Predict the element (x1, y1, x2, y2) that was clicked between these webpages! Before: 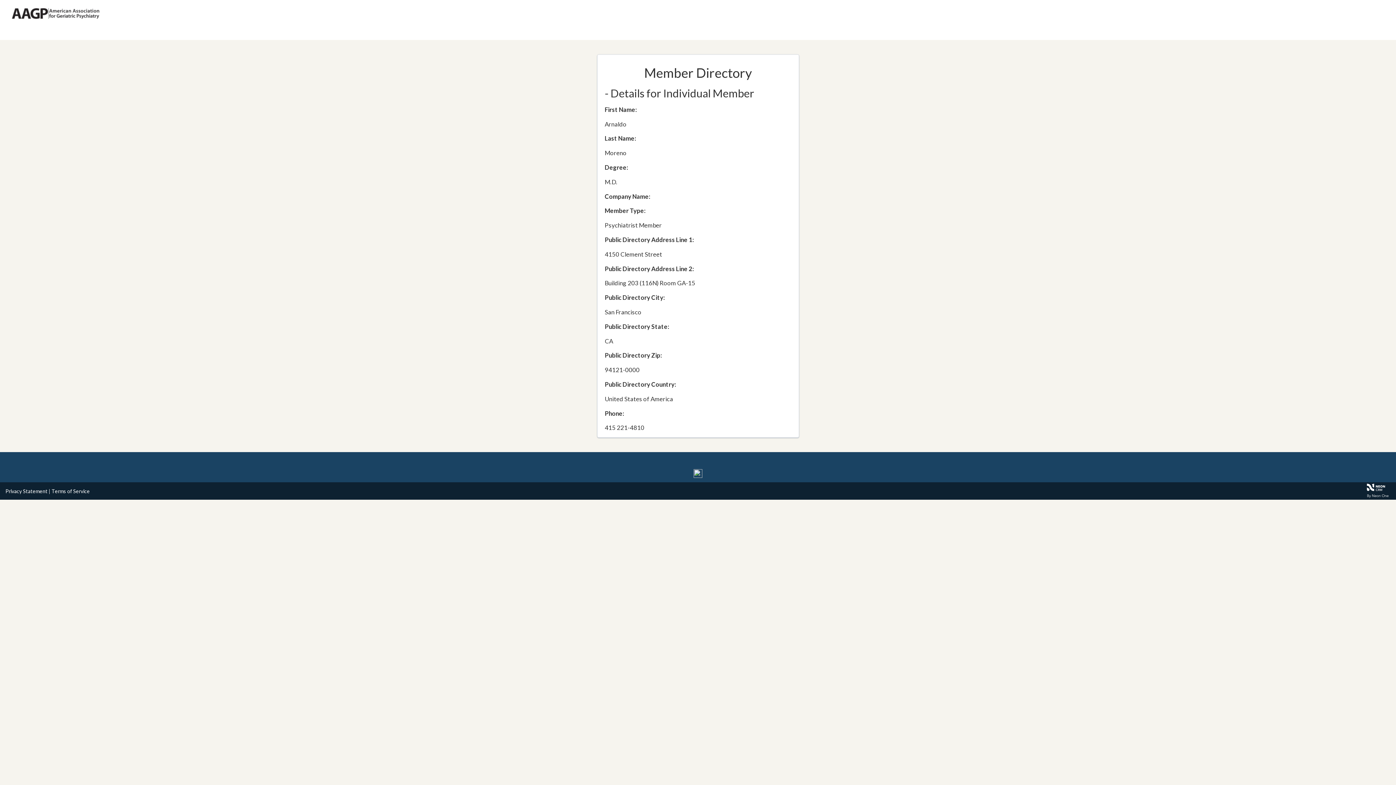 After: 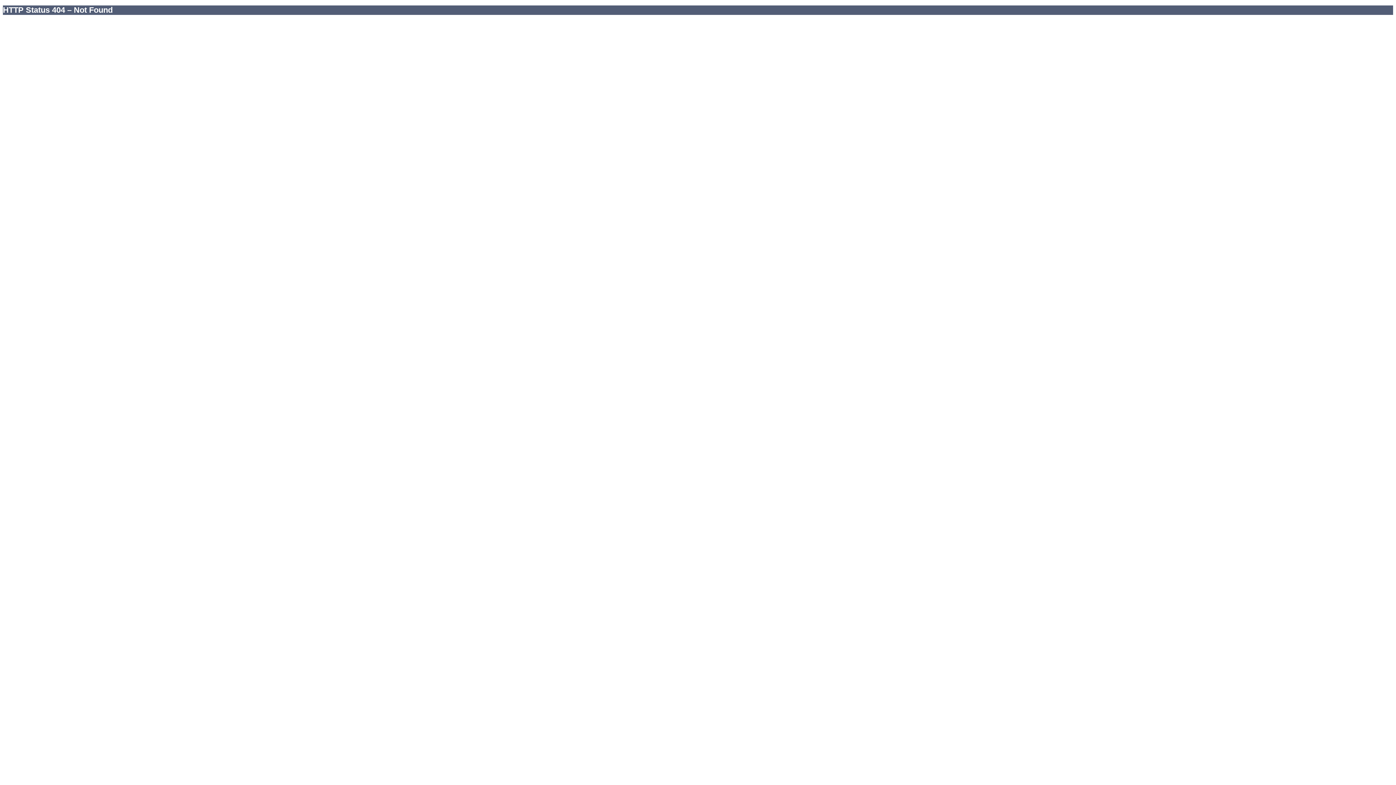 Action: bbox: (689, 468, 707, 477)